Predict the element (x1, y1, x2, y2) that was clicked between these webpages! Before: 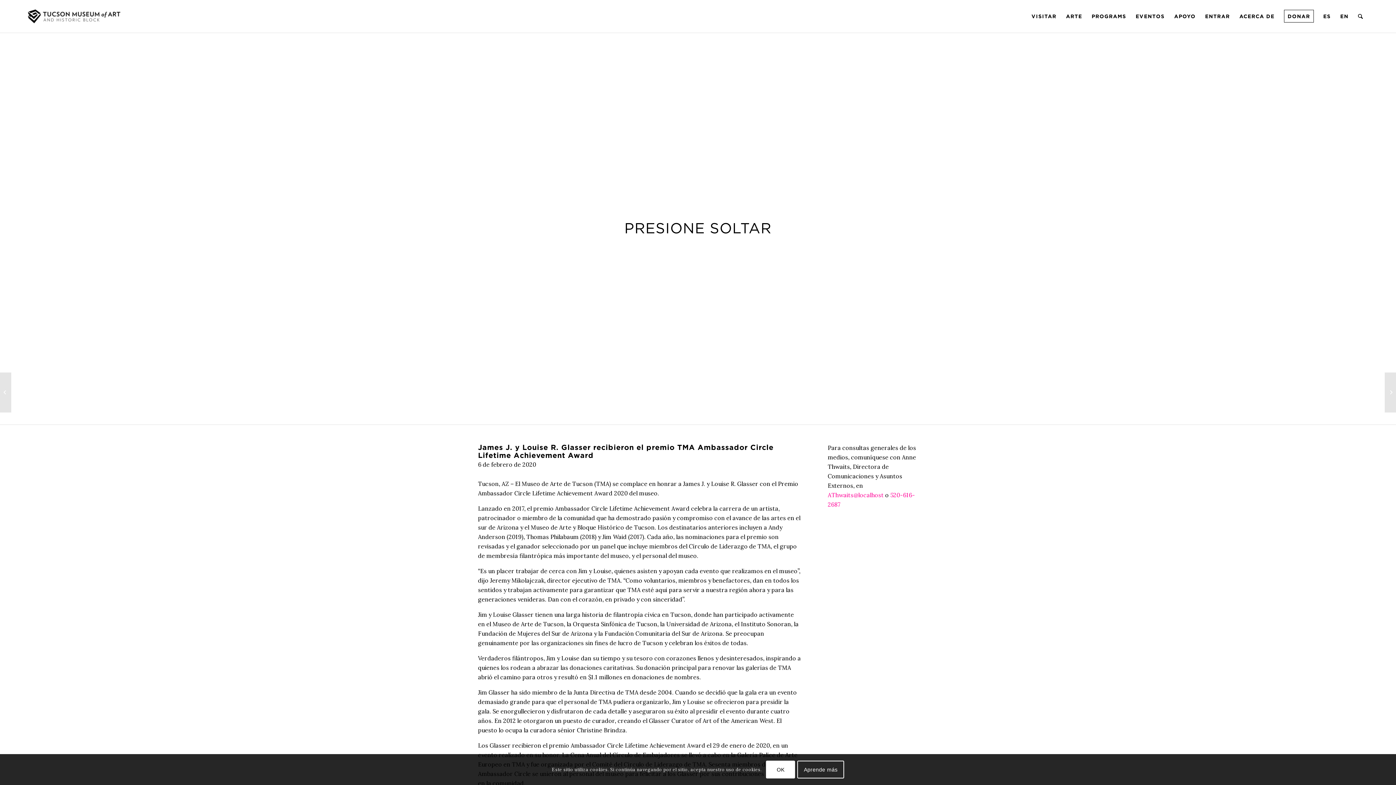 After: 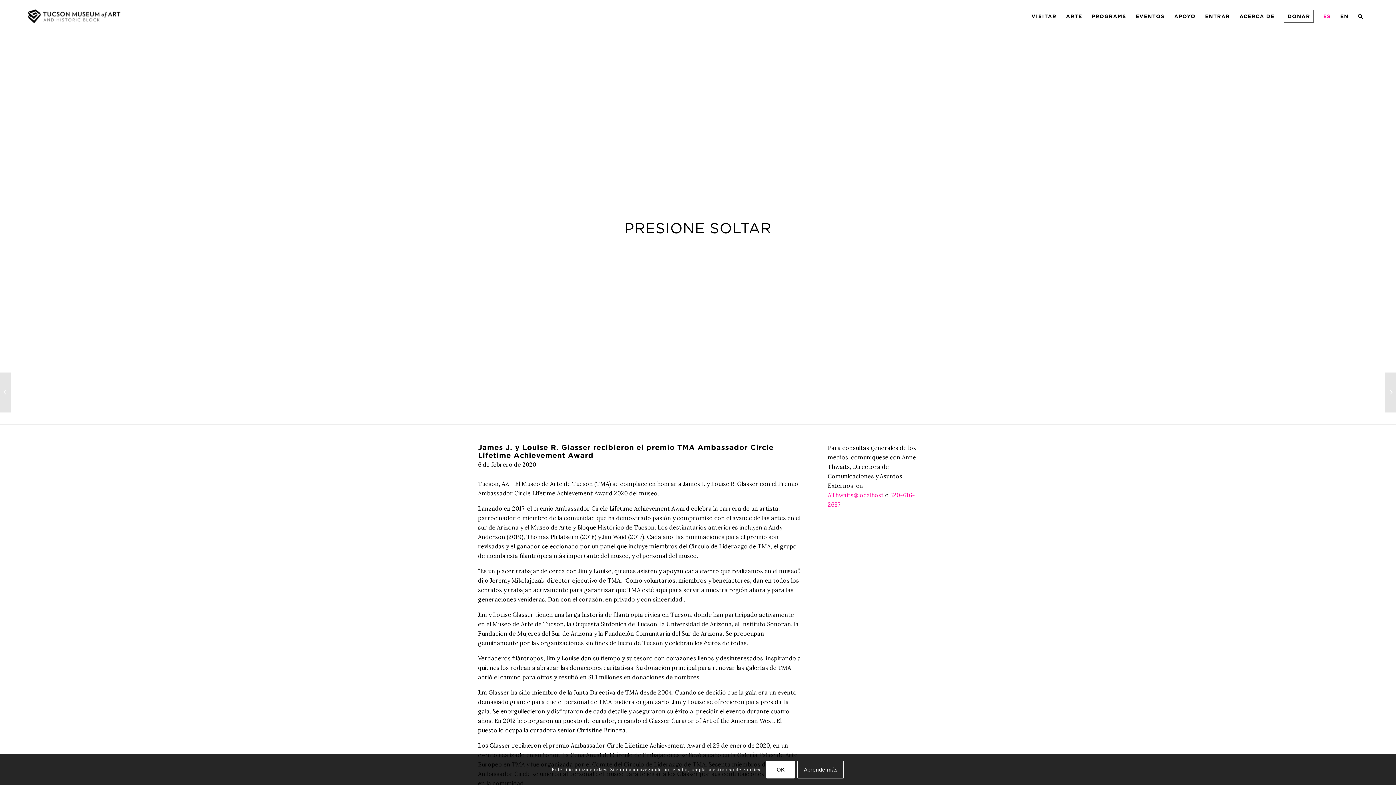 Action: bbox: (1318, 0, 1335, 32) label: ES